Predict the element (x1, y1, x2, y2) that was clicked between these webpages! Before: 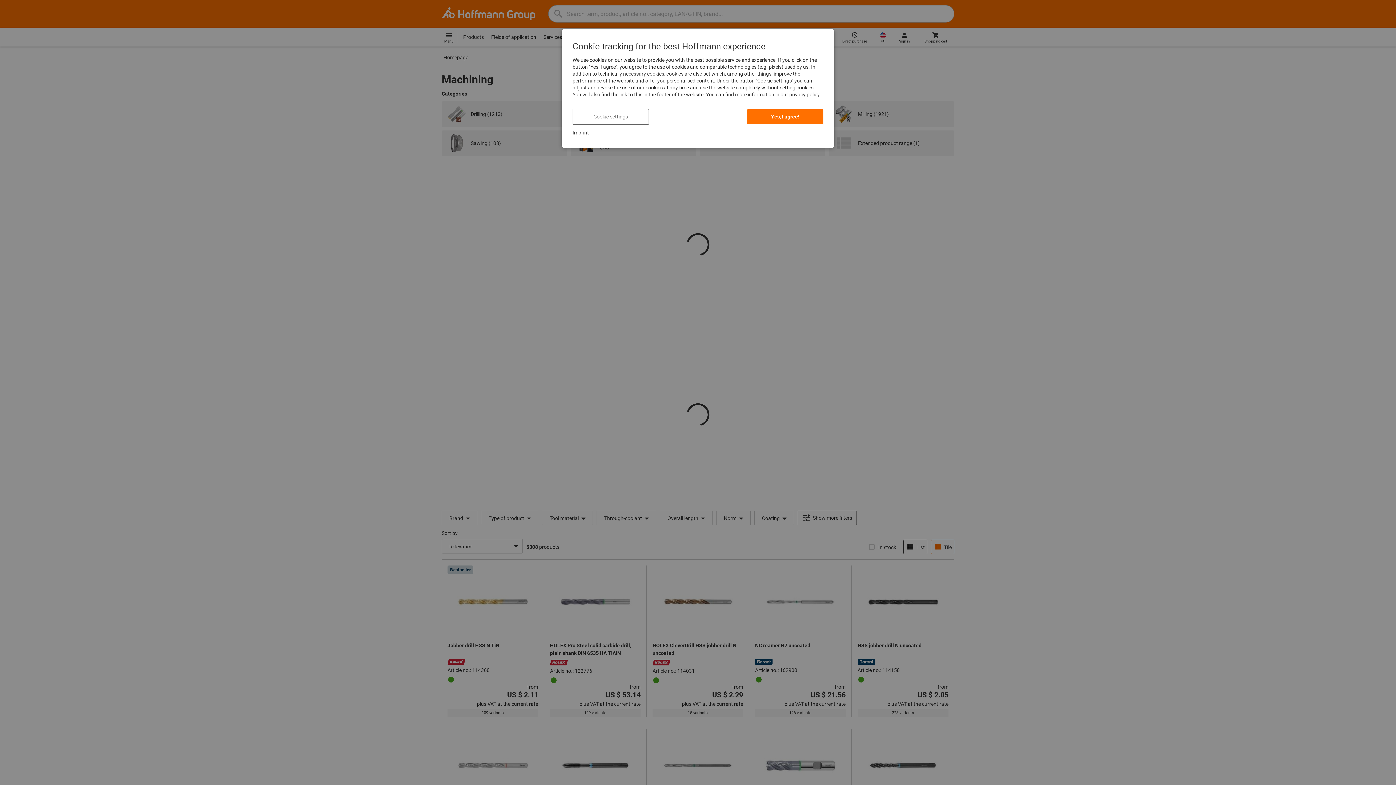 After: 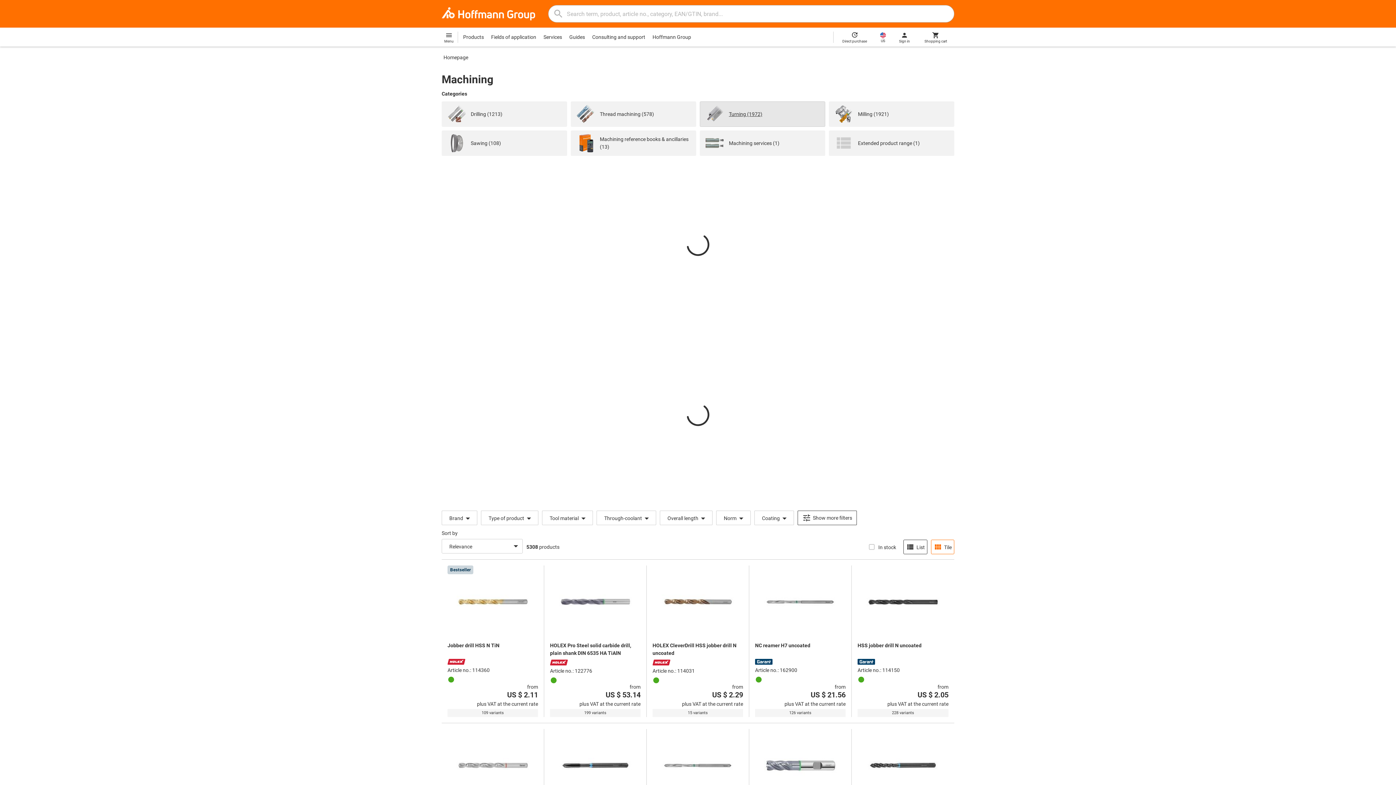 Action: label: Yes, I agree! bbox: (747, 109, 823, 124)